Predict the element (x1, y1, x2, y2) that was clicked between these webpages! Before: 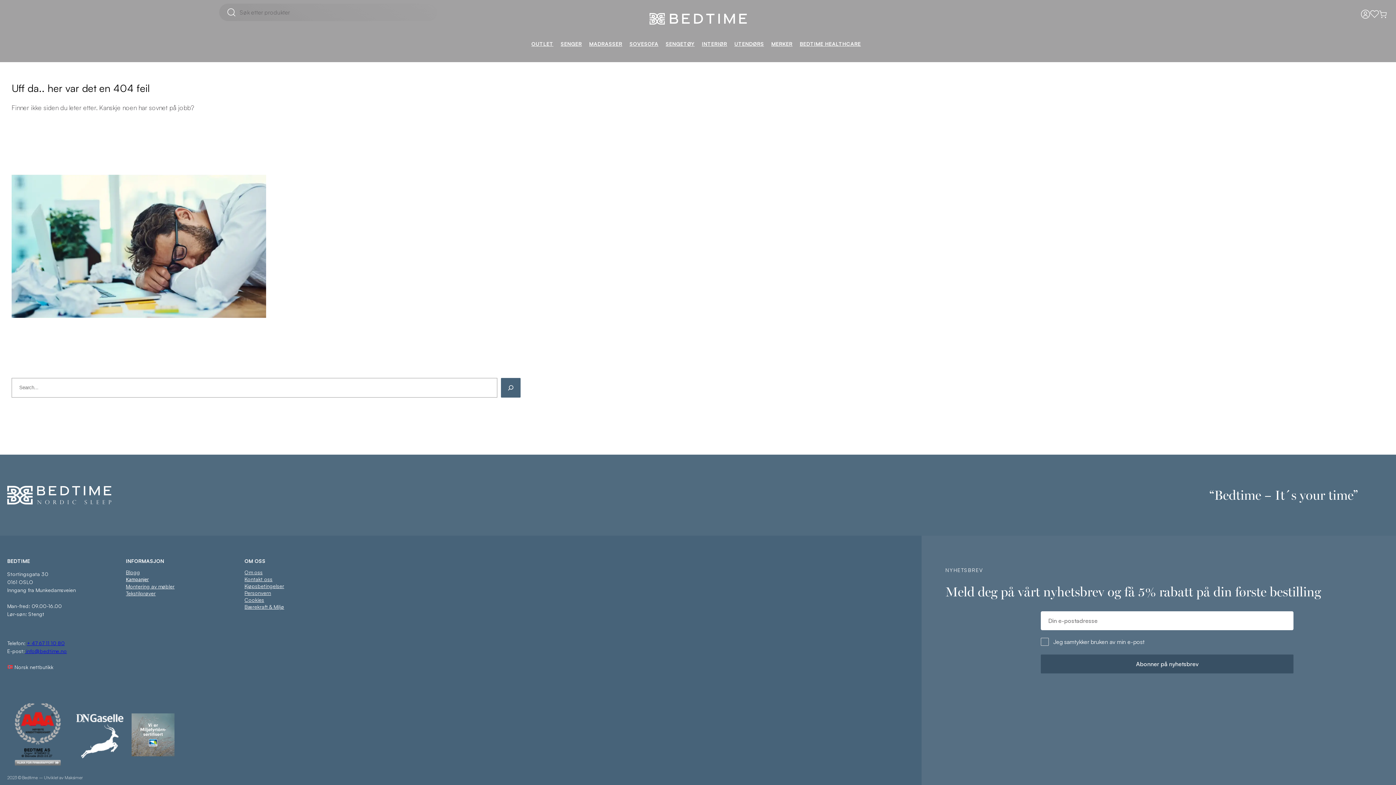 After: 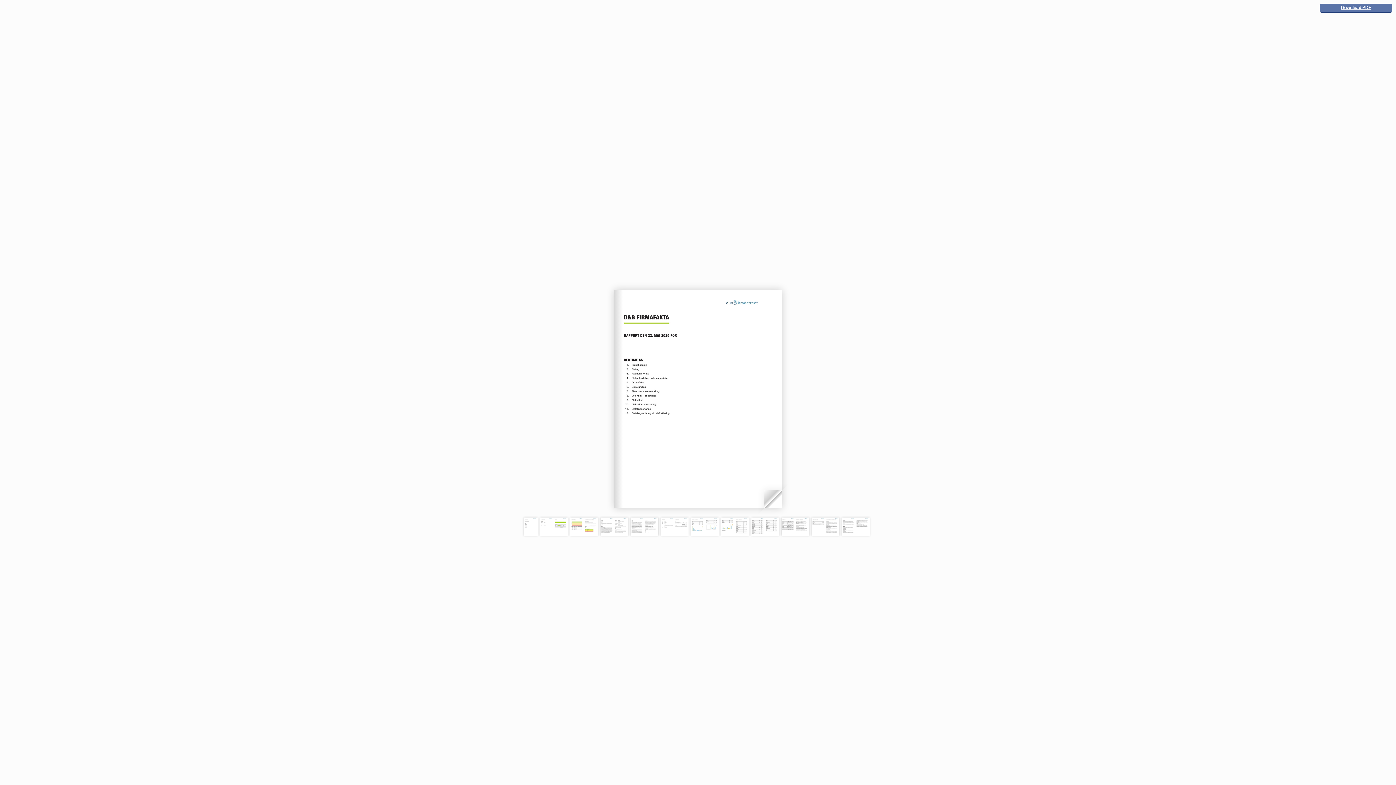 Action: bbox: (7, 758, 68, 766)